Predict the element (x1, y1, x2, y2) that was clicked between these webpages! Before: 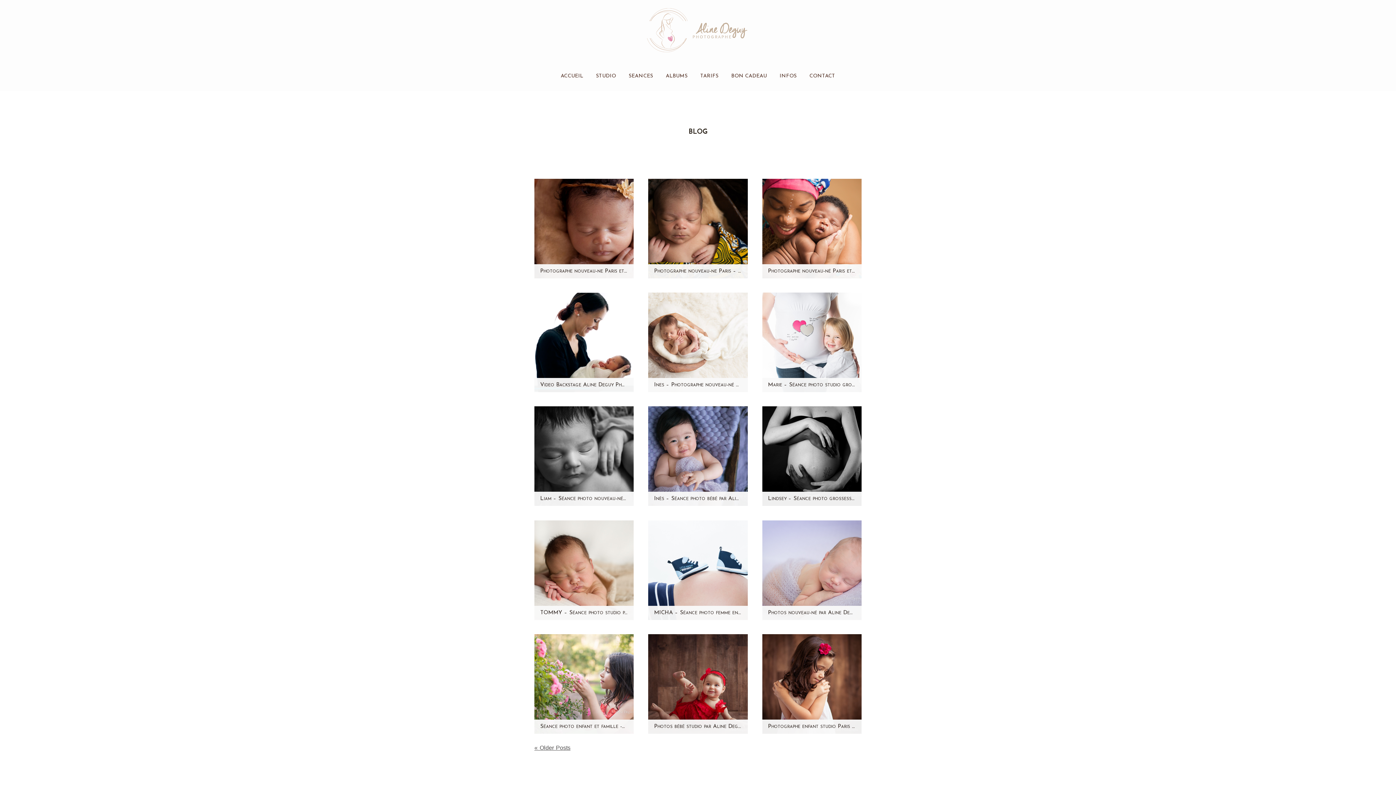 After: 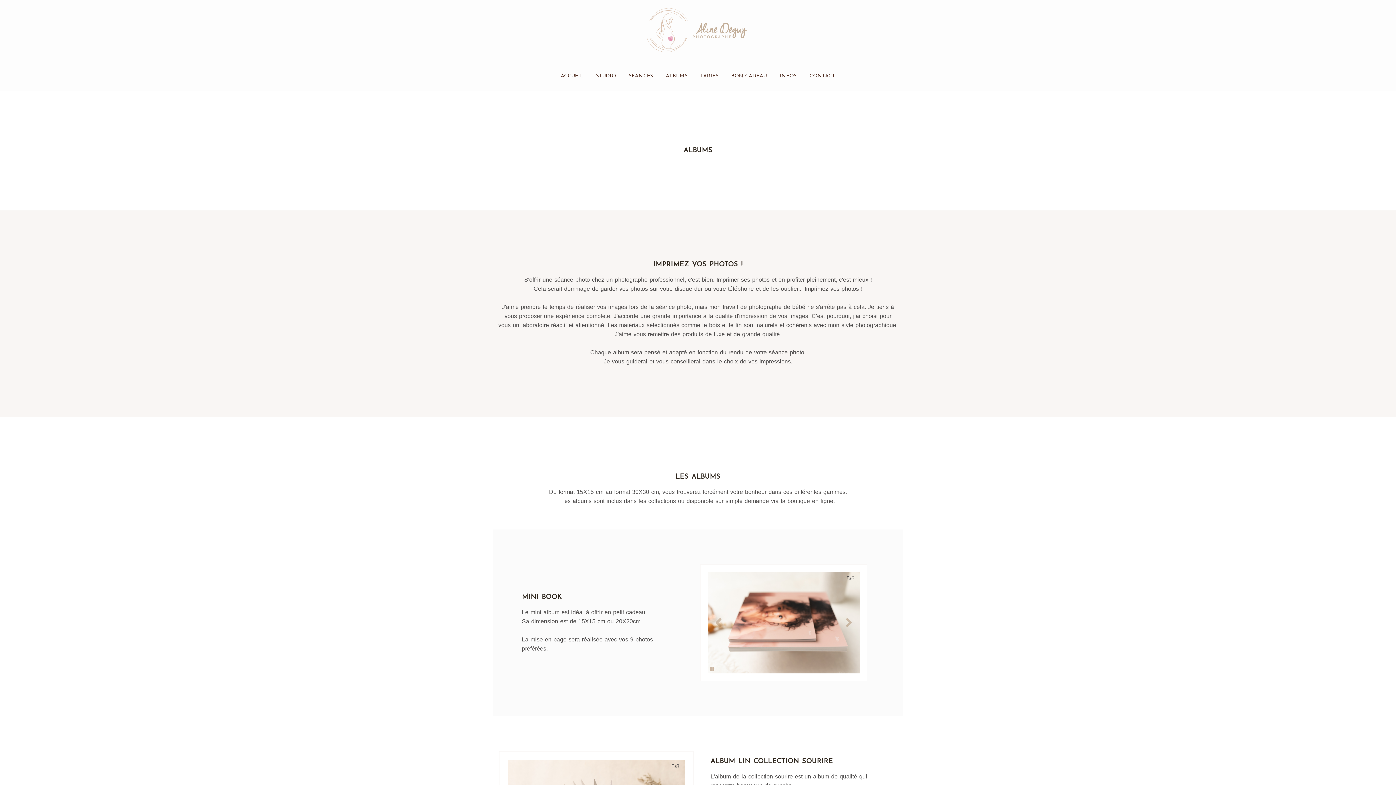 Action: bbox: (666, 73, 687, 78) label: ALBUMS